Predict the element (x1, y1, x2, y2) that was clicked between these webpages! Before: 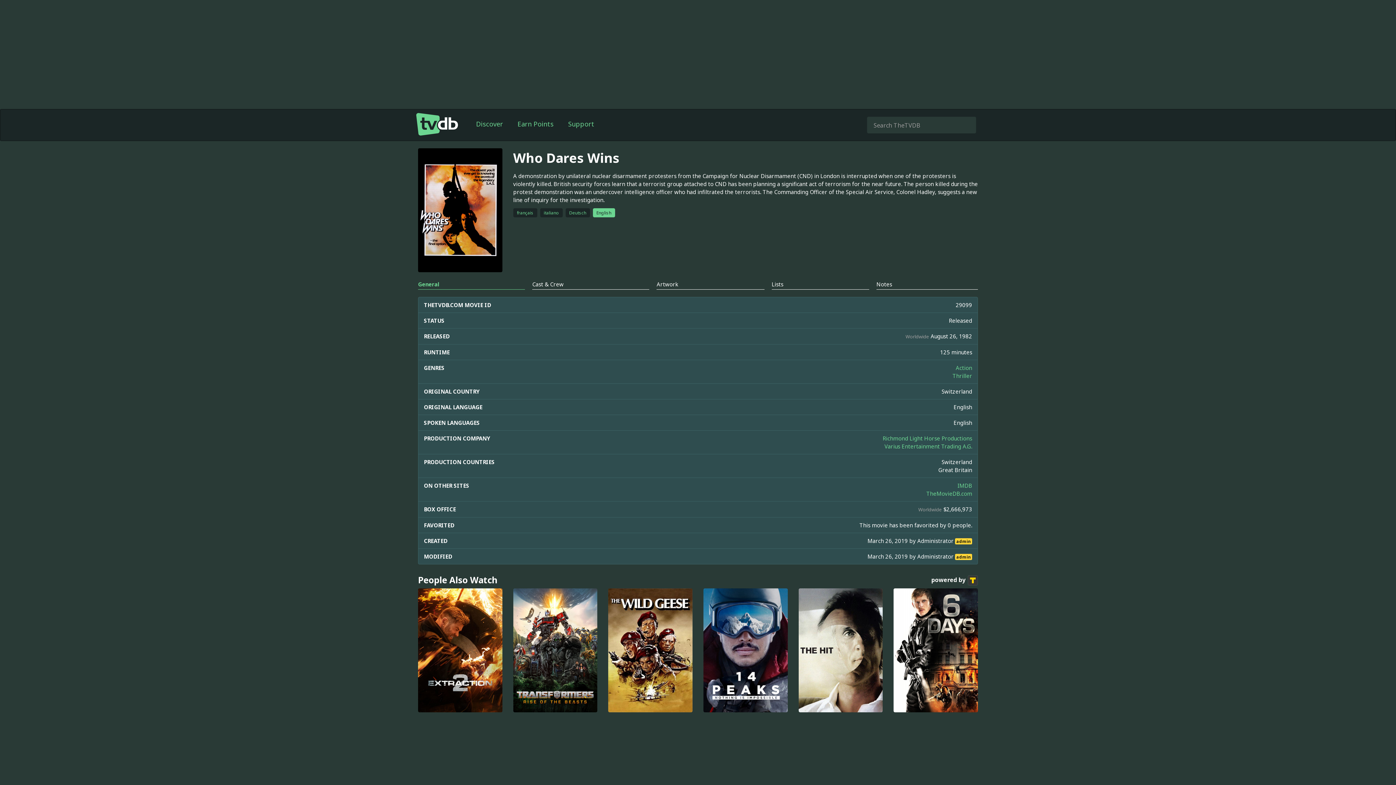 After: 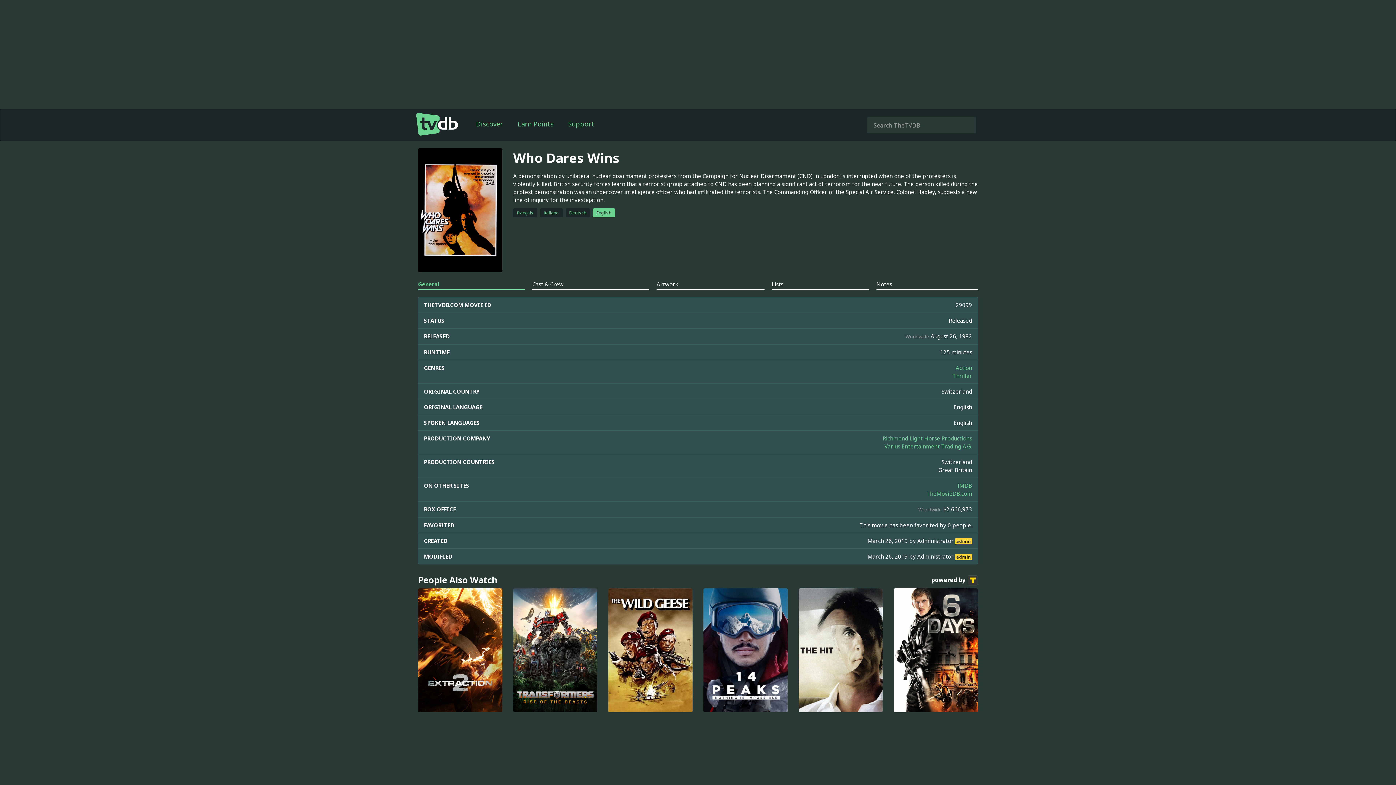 Action: bbox: (418, 280, 525, 288) label: General